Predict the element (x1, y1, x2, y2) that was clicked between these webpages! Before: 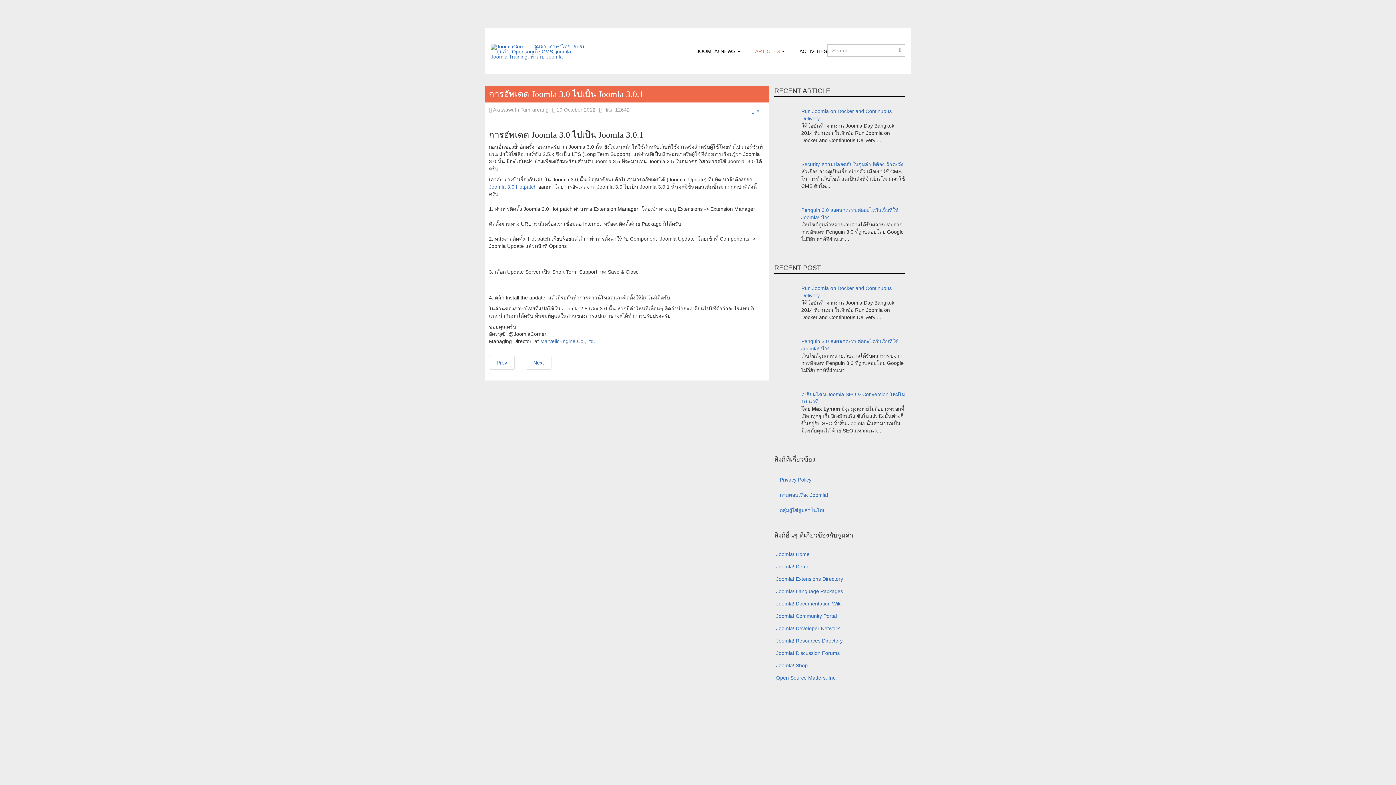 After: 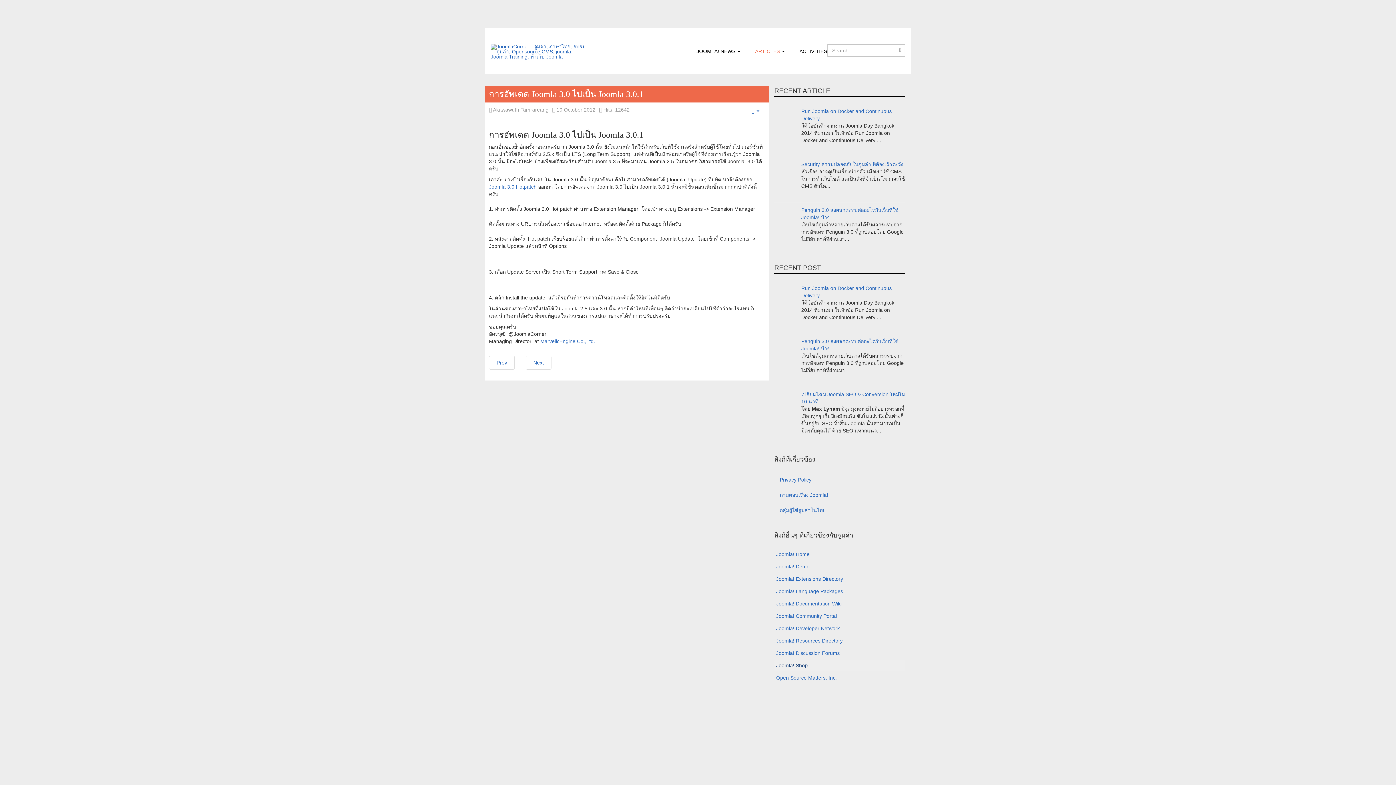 Action: label: Joomla! Shop bbox: (774, 660, 905, 671)